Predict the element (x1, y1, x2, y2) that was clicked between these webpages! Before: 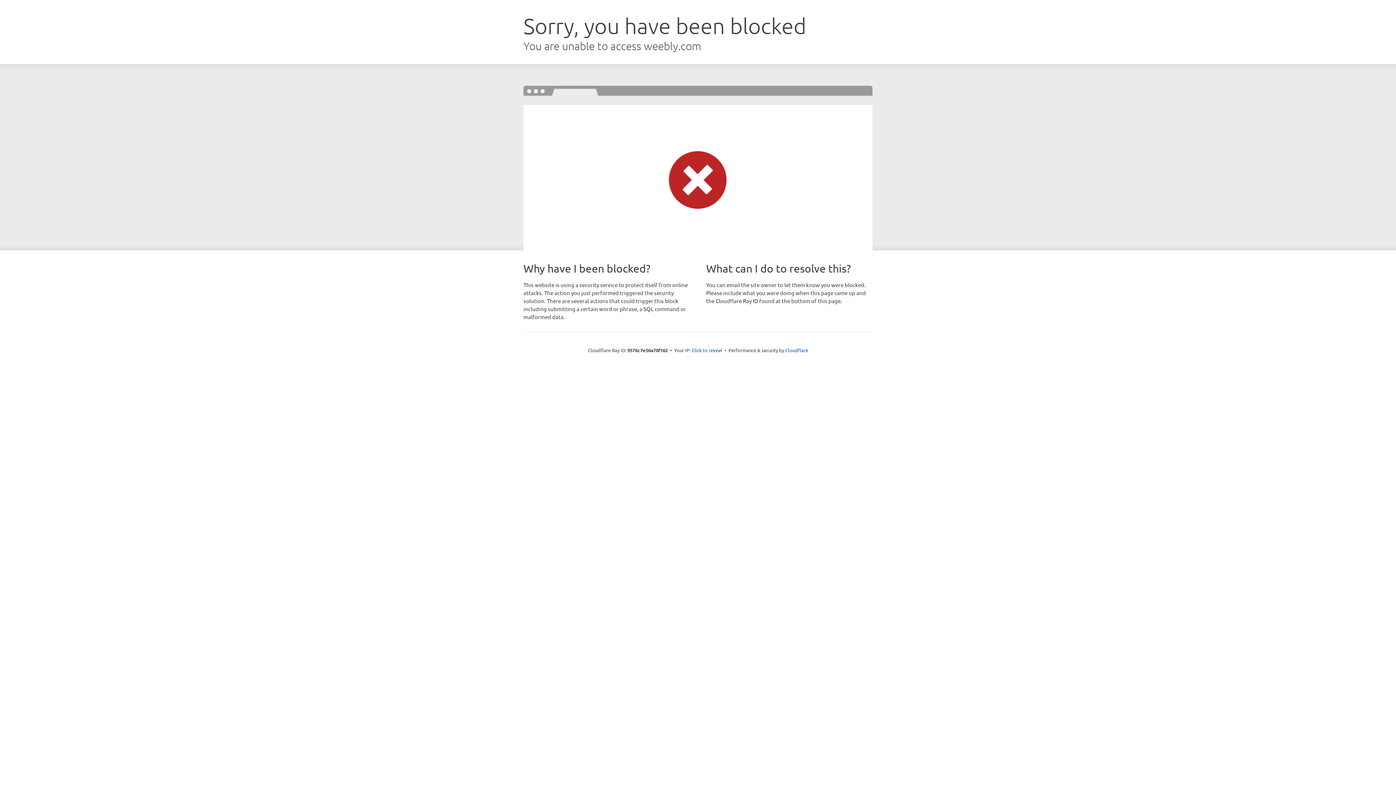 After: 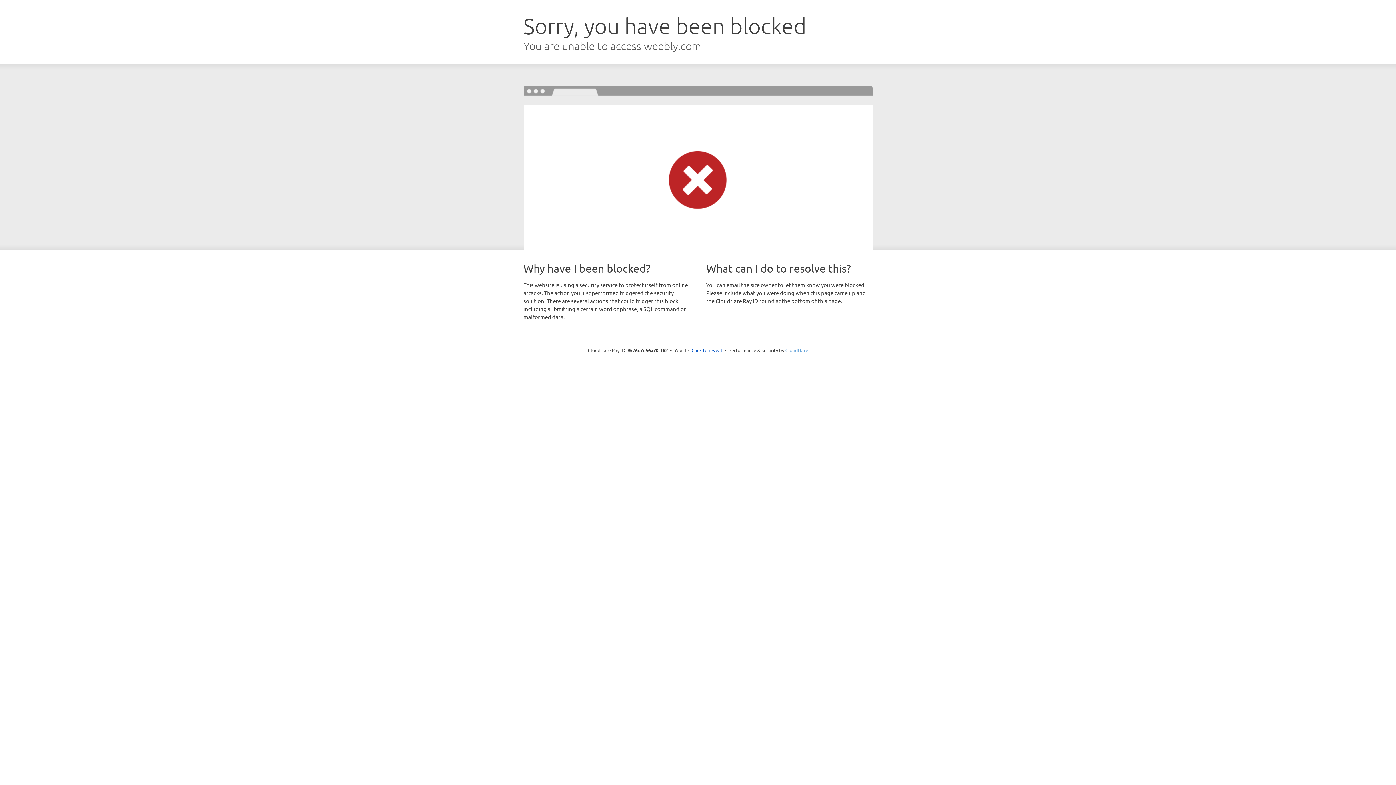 Action: bbox: (785, 347, 808, 353) label: Cloudflare